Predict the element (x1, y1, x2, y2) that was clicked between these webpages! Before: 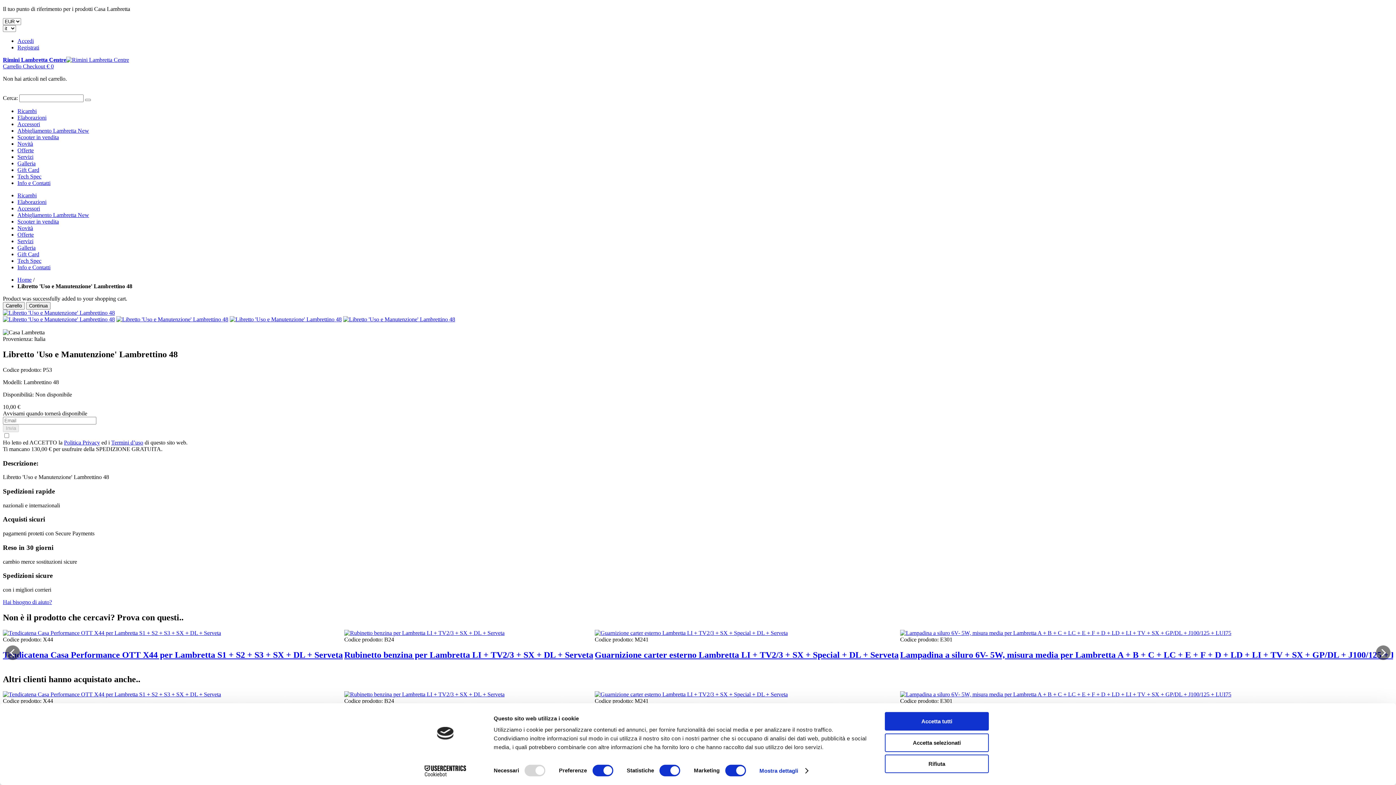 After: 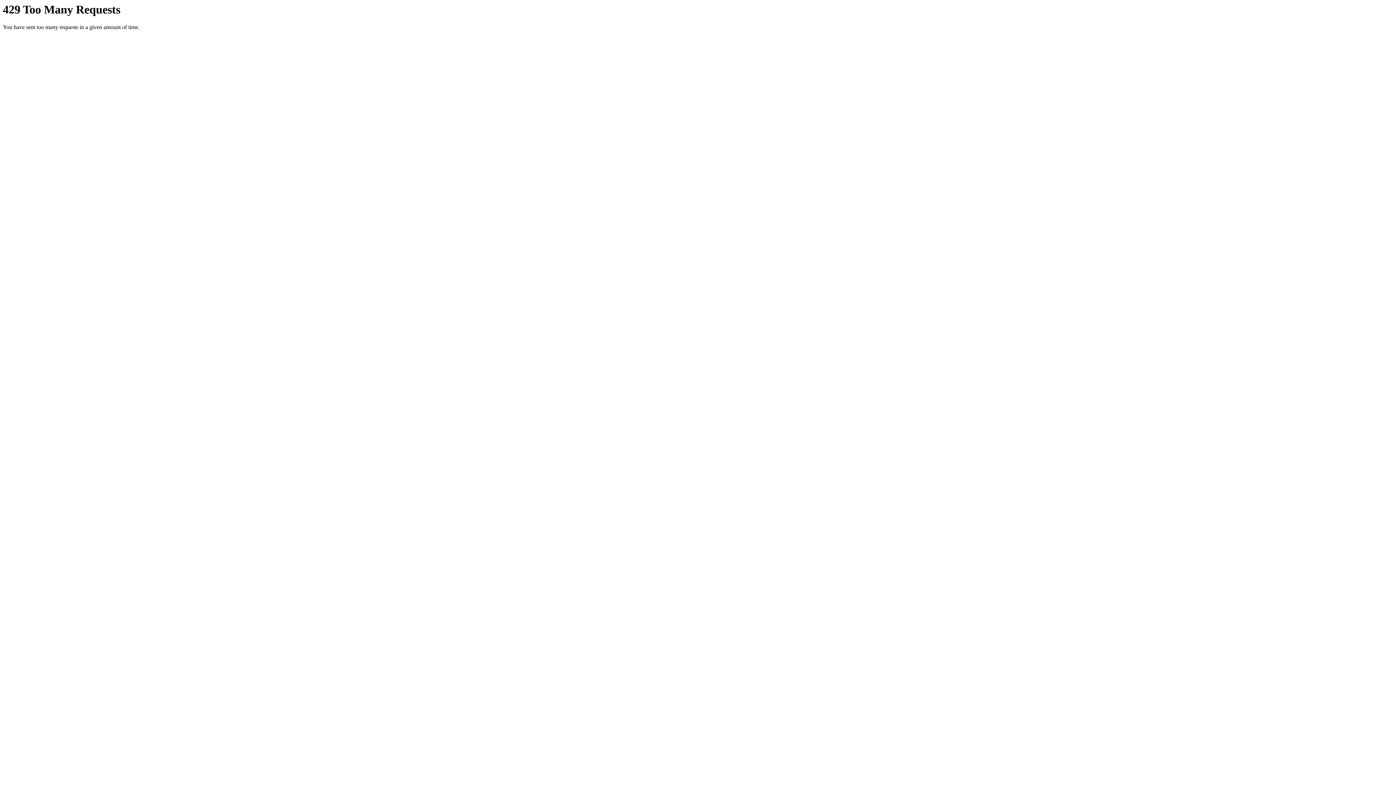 Action: bbox: (85, 98, 90, 101)